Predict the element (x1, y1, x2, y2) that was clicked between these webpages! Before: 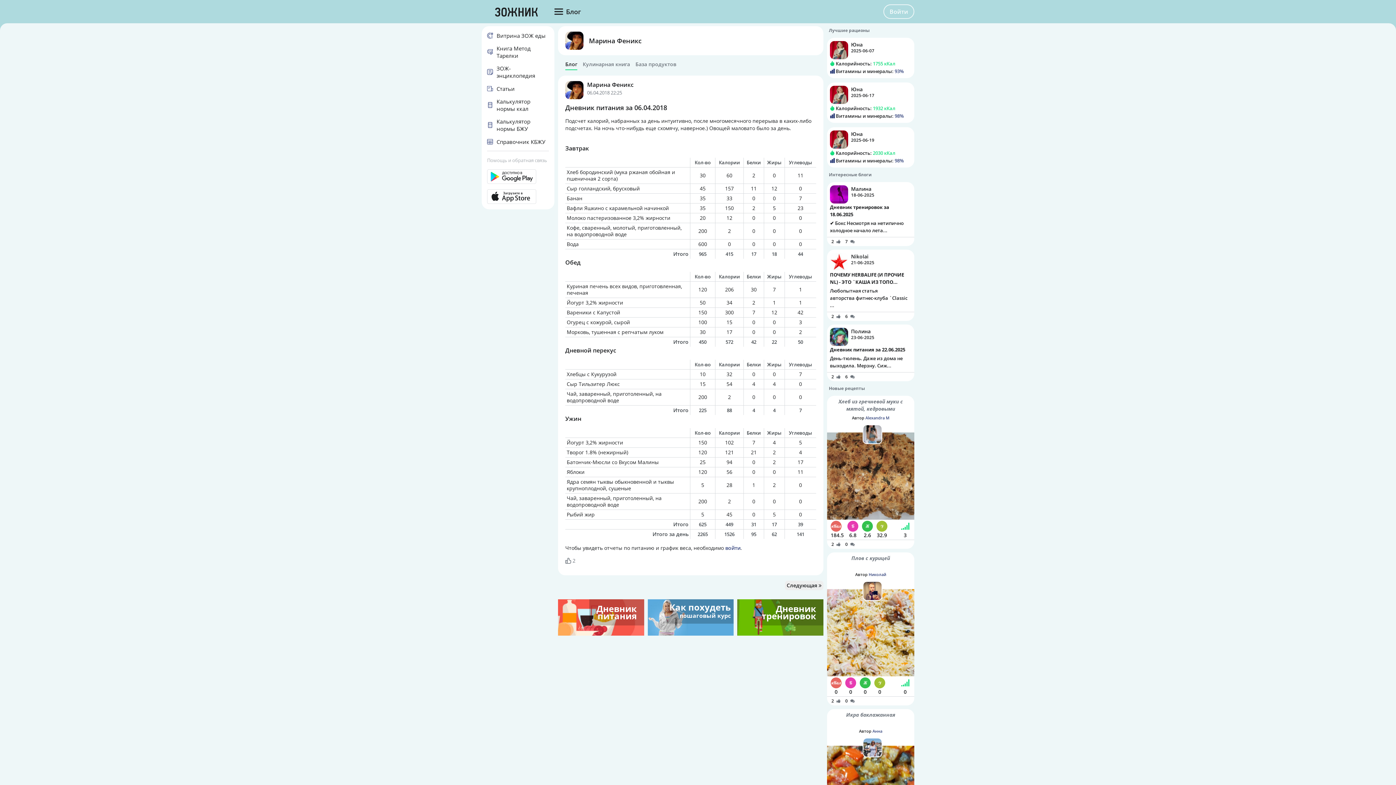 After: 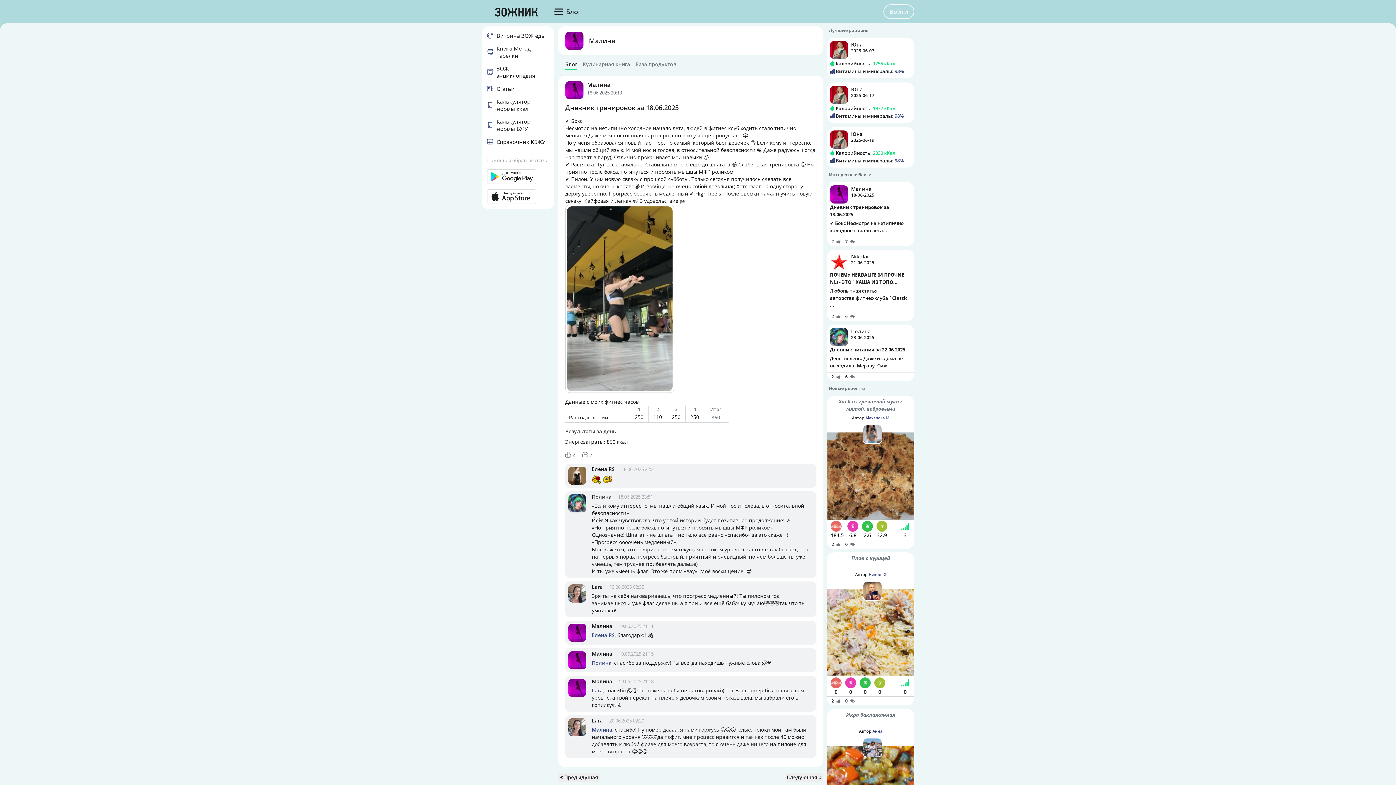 Action: label: Малина
18-06-2025
Дневник тренировок за 18.06.2025
✔️ Бокс Несмотря на нетипично холодное начало лета...
2  7  bbox: (827, 182, 914, 246)